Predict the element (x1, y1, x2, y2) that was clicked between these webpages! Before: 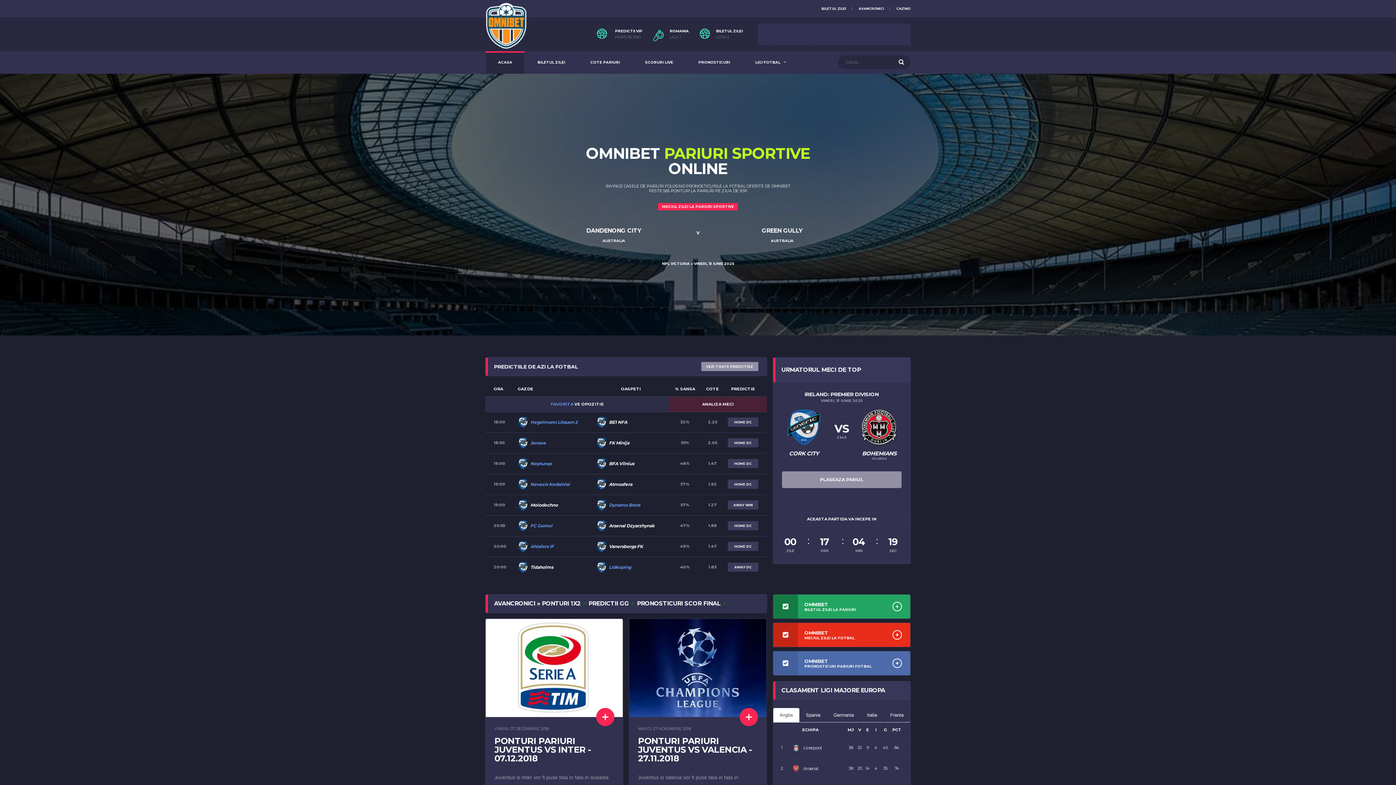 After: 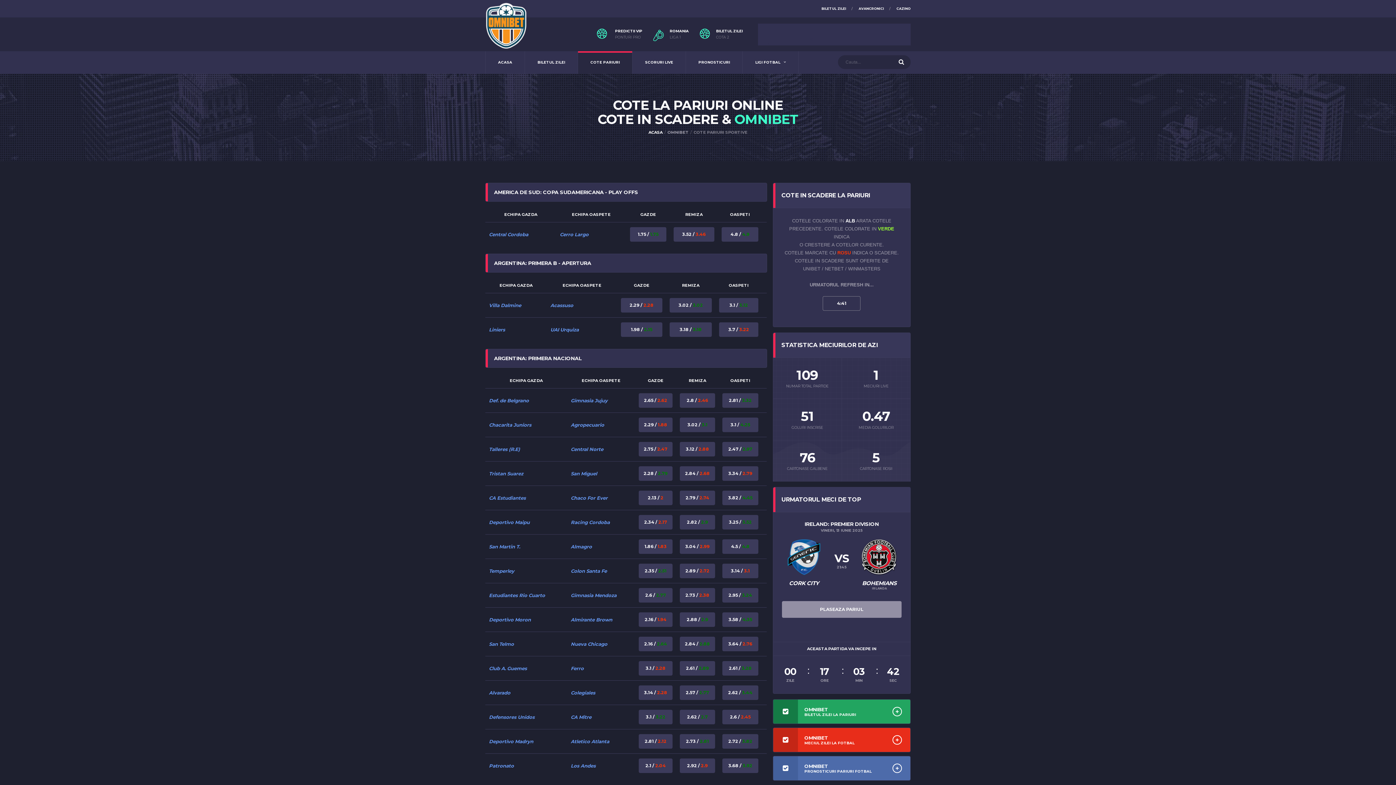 Action: label: COTE PARIURI bbox: (578, 51, 632, 73)